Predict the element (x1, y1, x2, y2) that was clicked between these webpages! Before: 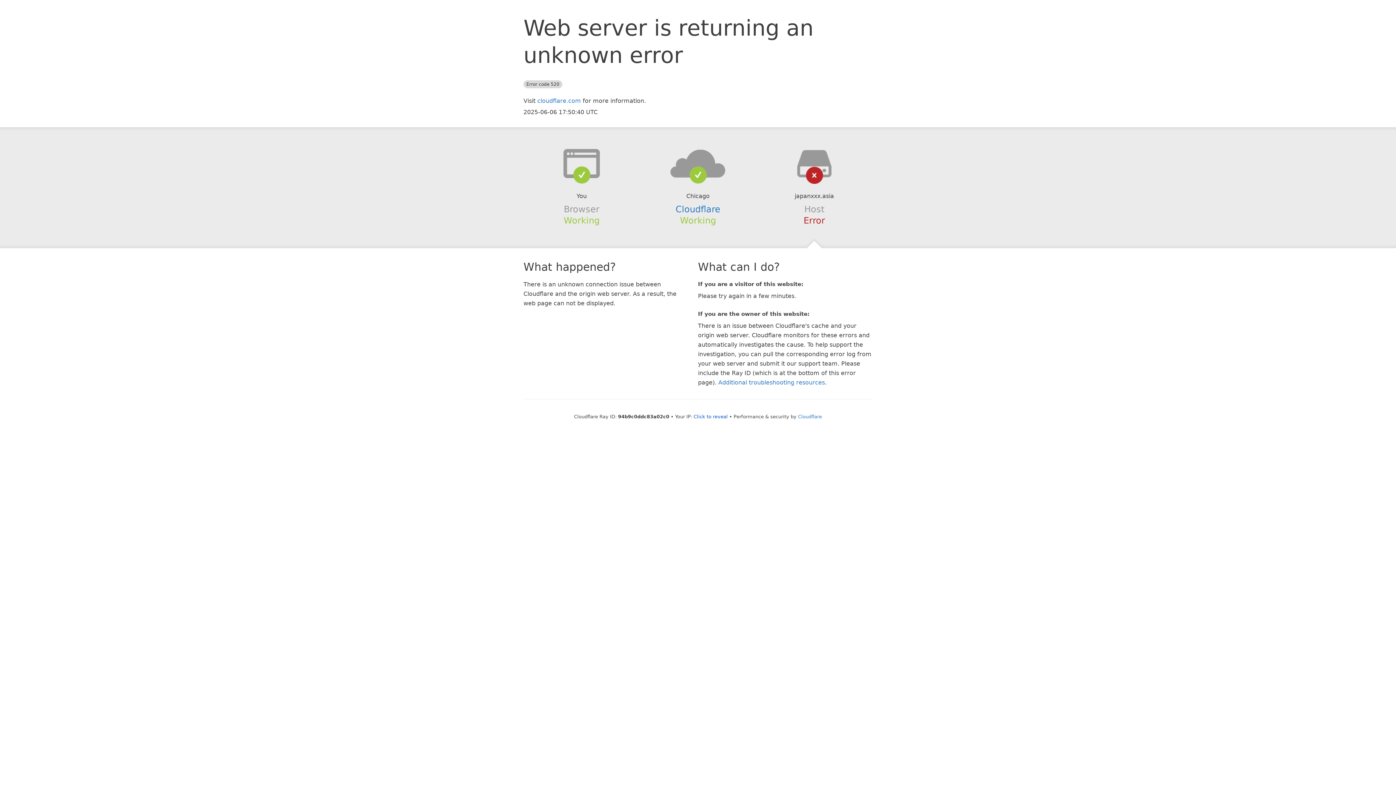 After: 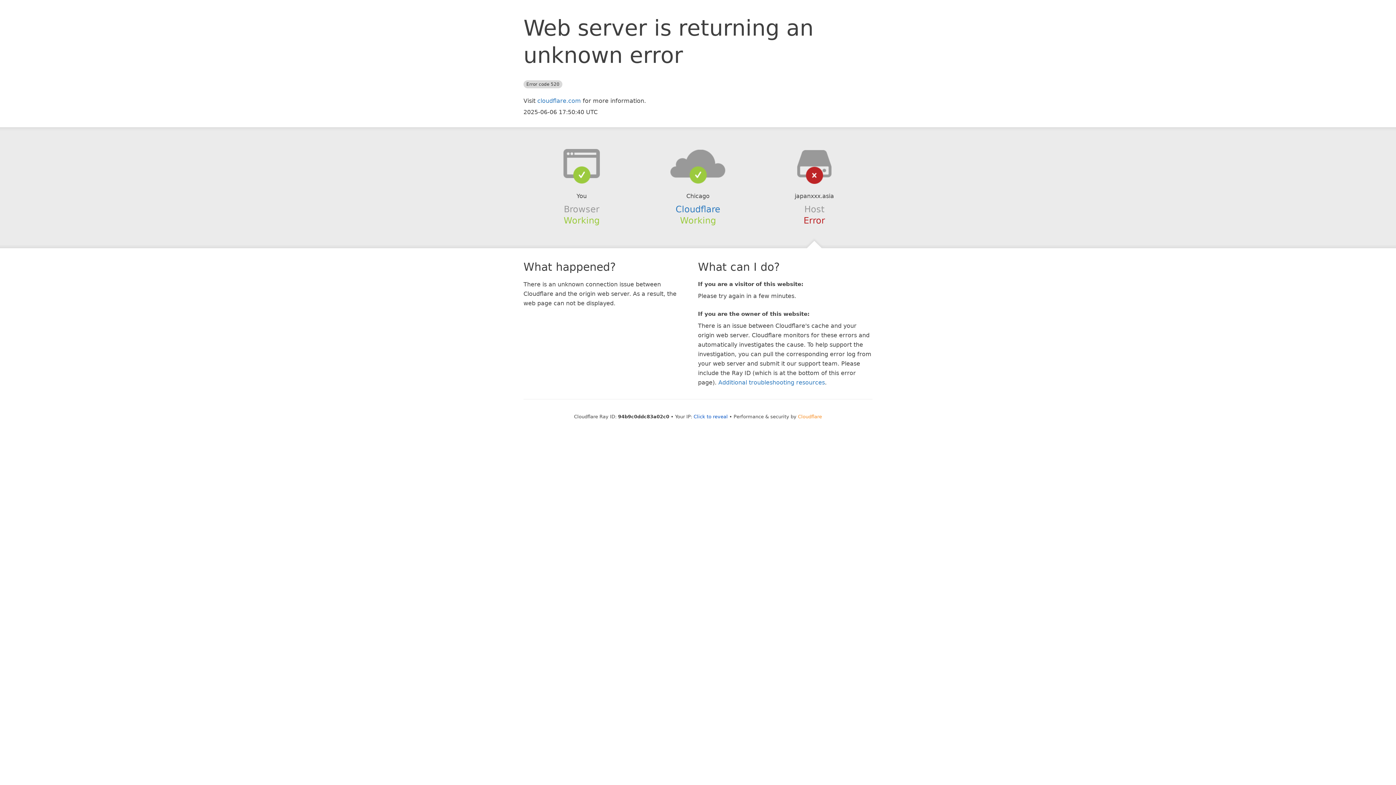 Action: bbox: (798, 414, 822, 419) label: Cloudflare